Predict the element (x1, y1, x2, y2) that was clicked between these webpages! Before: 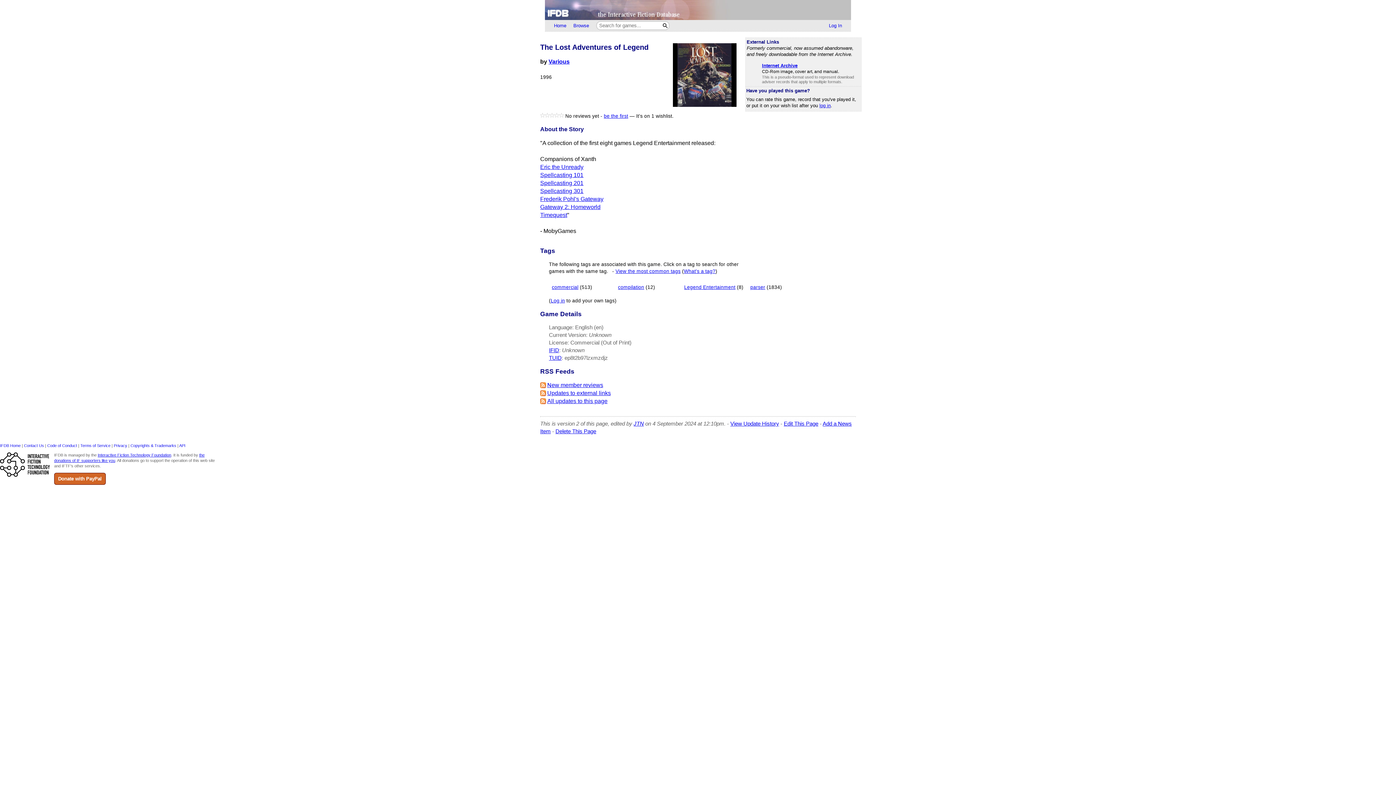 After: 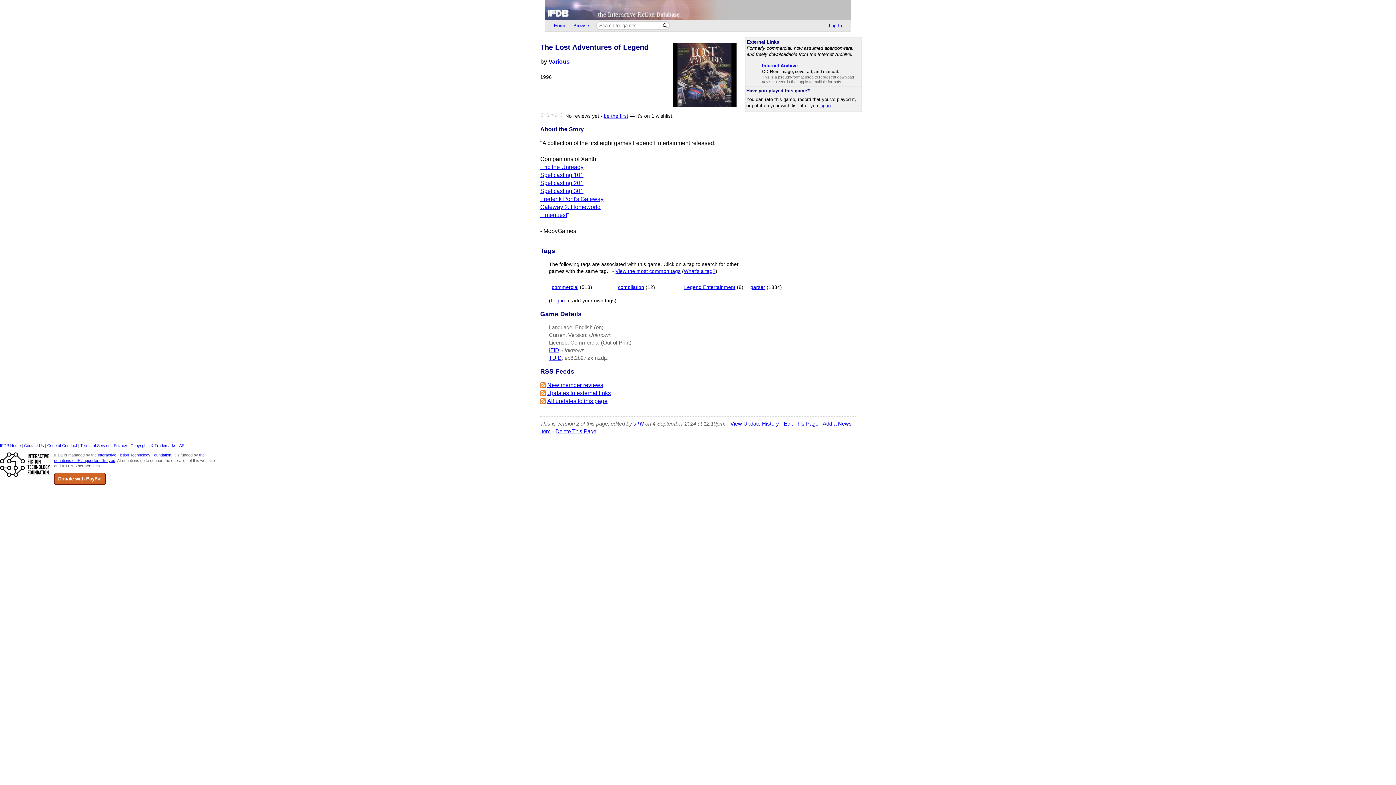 Action: bbox: (549, 355, 561, 361) label: TUID